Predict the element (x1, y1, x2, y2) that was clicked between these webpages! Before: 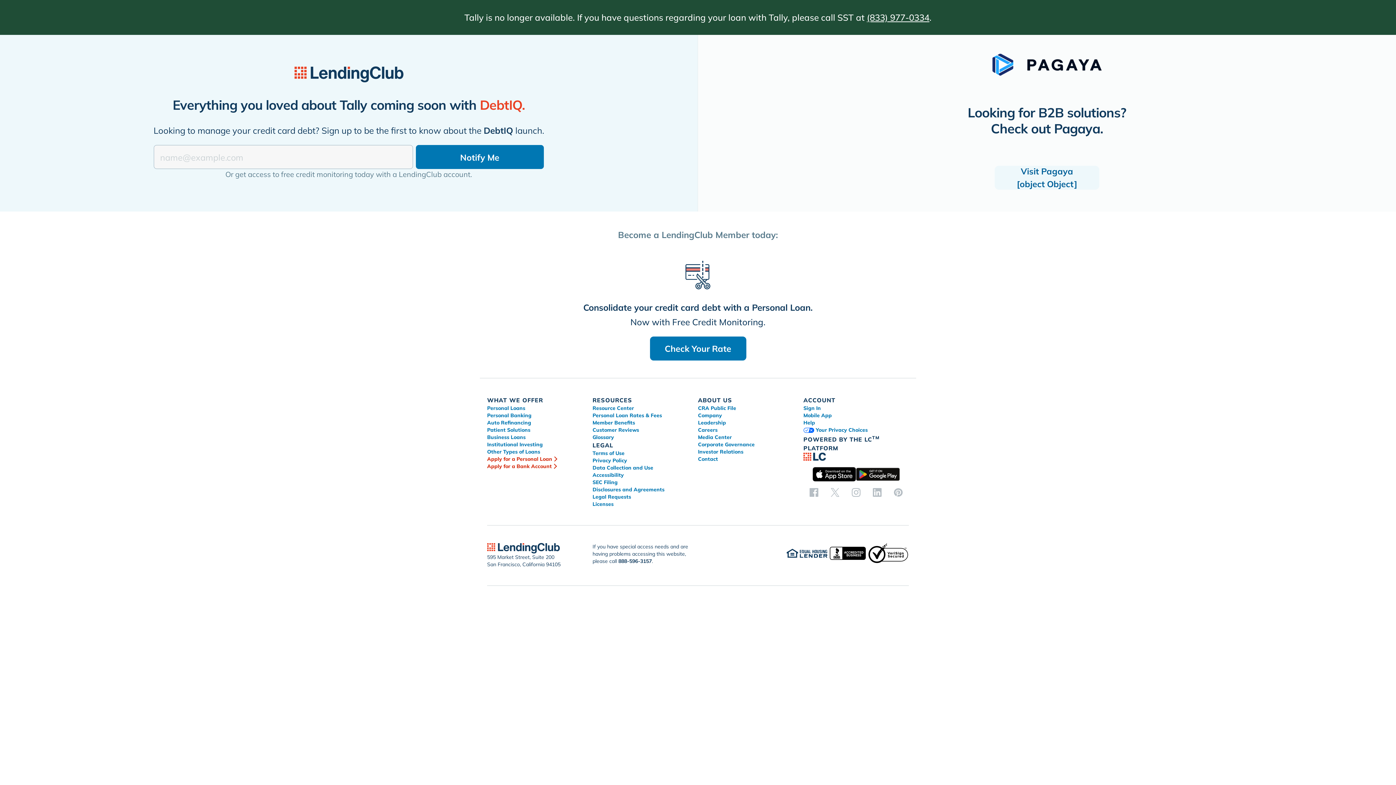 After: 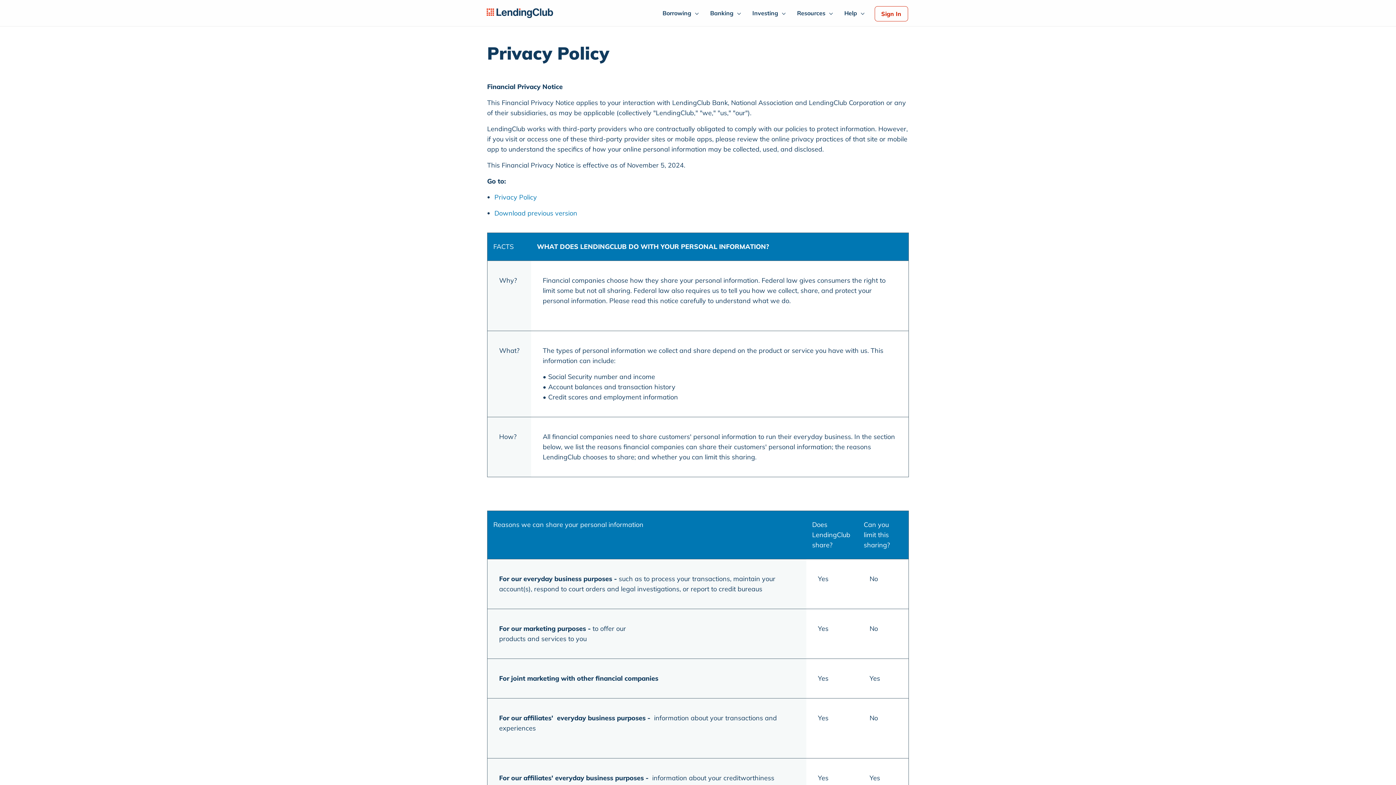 Action: bbox: (592, 457, 698, 464) label: Privacy Policy